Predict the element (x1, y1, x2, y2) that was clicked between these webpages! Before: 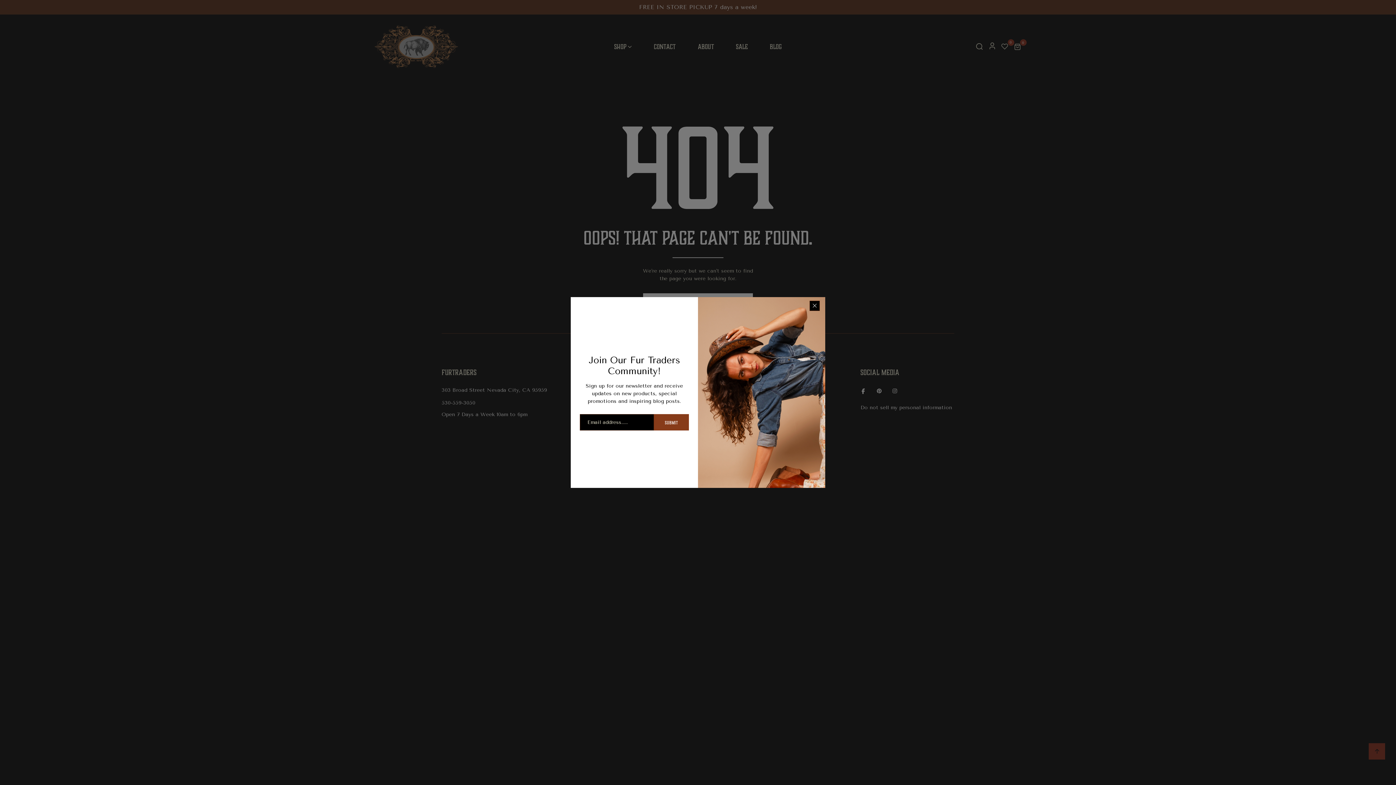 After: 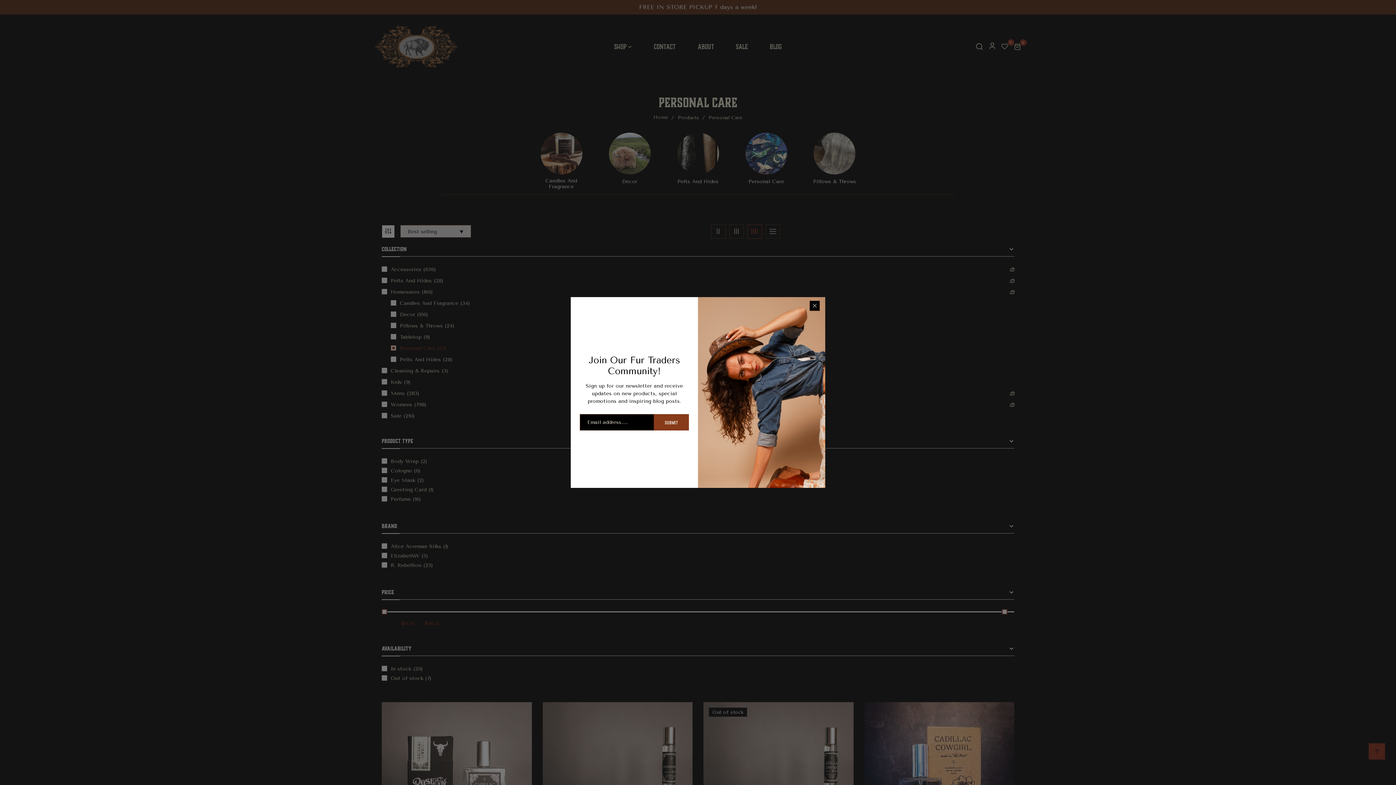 Action: label: Personal Care bbox: (663, 435, 698, 442)